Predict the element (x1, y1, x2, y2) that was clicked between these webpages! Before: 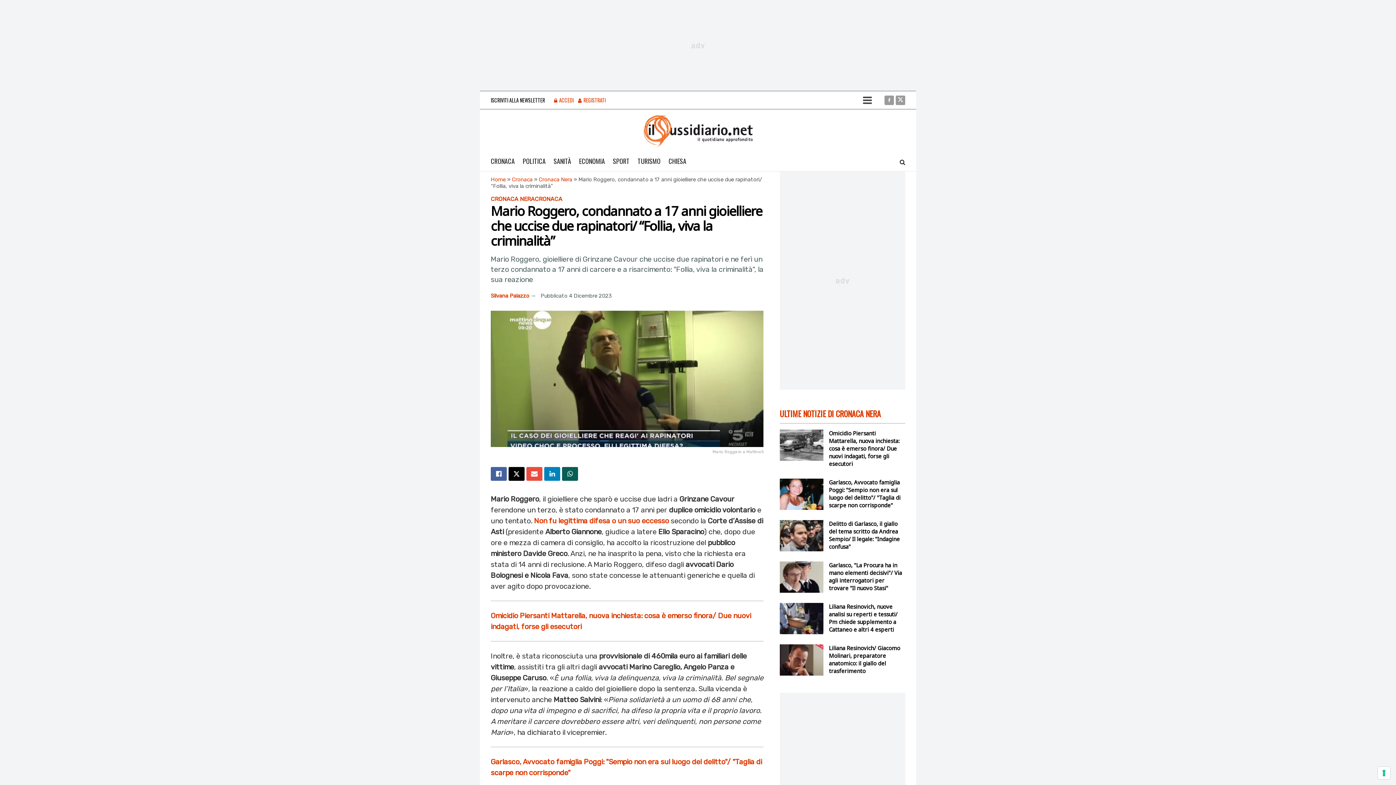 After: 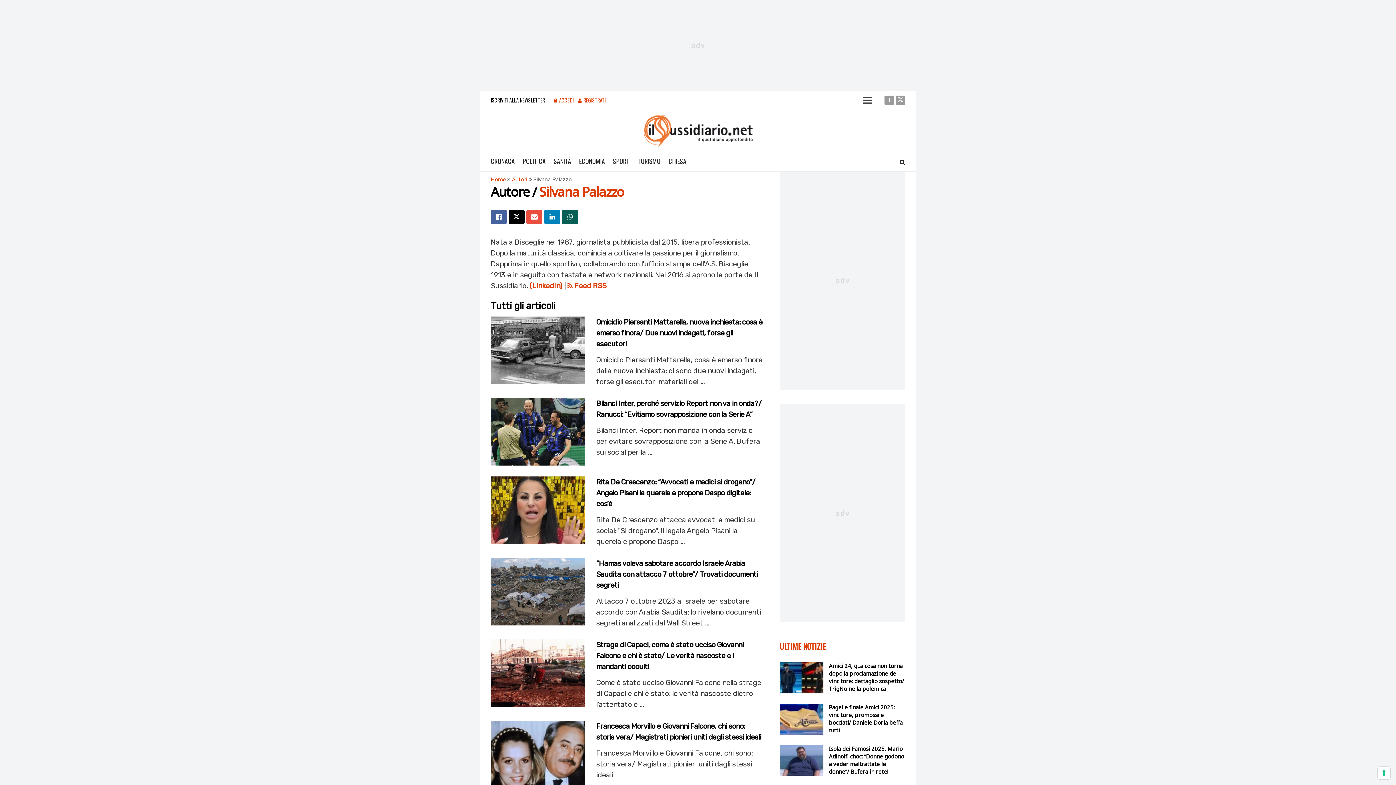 Action: bbox: (490, 292, 529, 299) label: Silvana Palazzo